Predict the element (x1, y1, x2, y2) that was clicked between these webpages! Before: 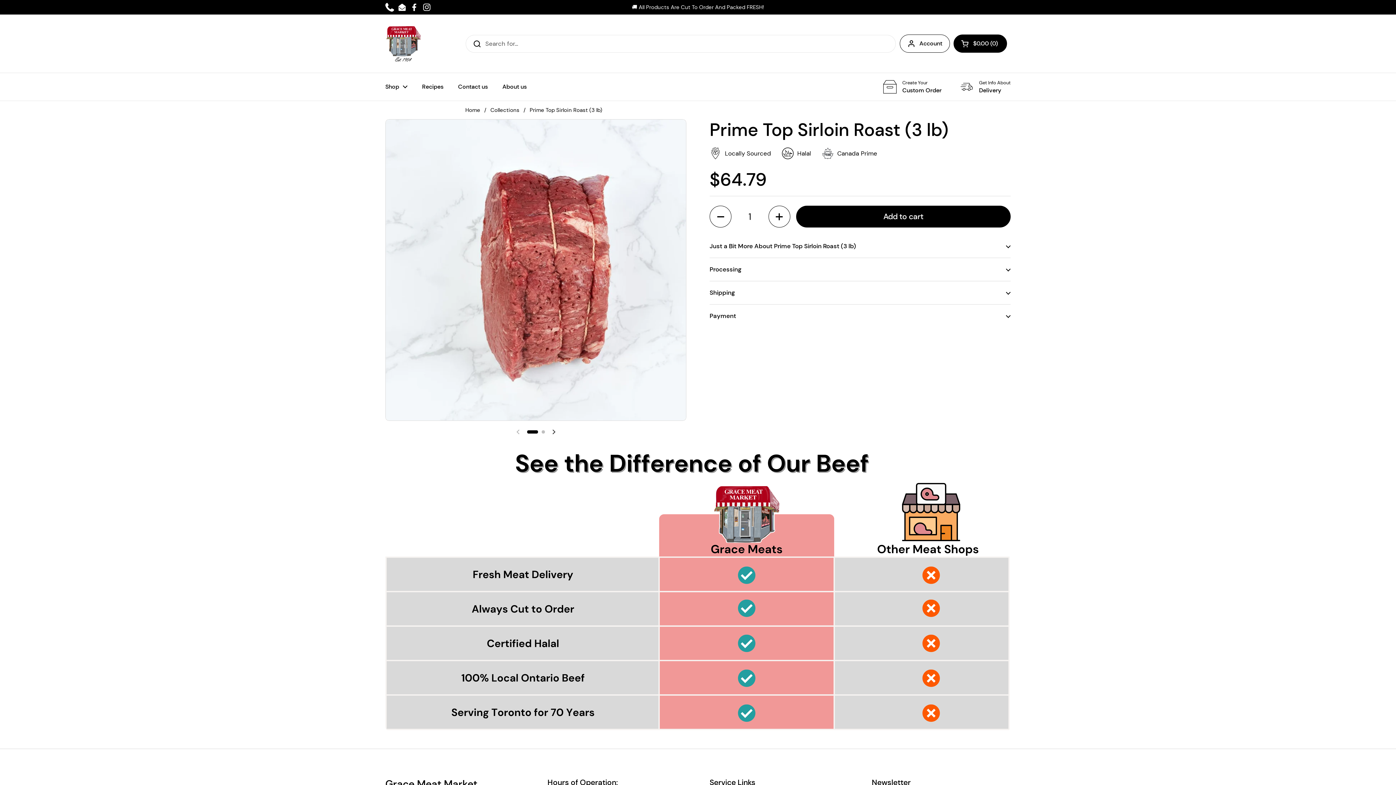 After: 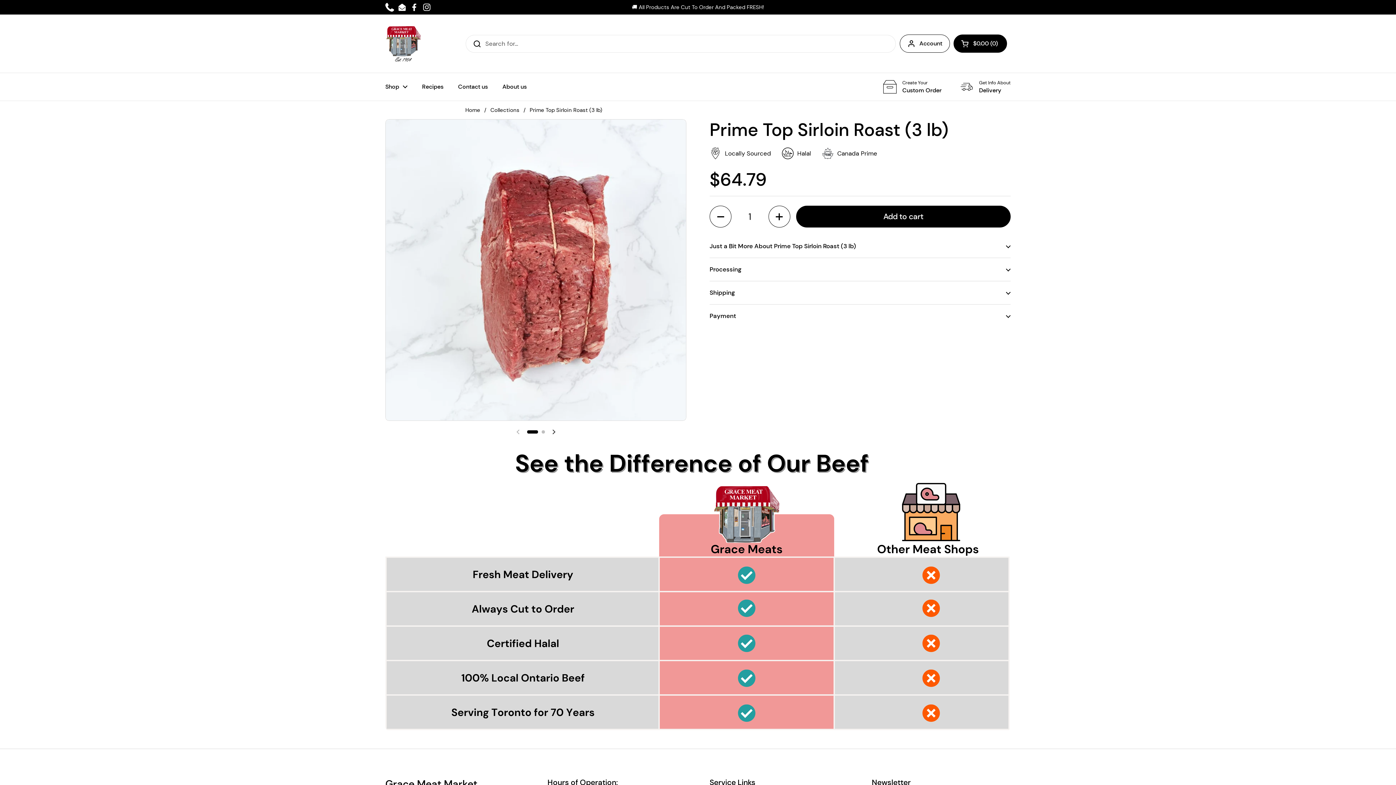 Action: bbox: (397, 2, 406, 11) label: Email